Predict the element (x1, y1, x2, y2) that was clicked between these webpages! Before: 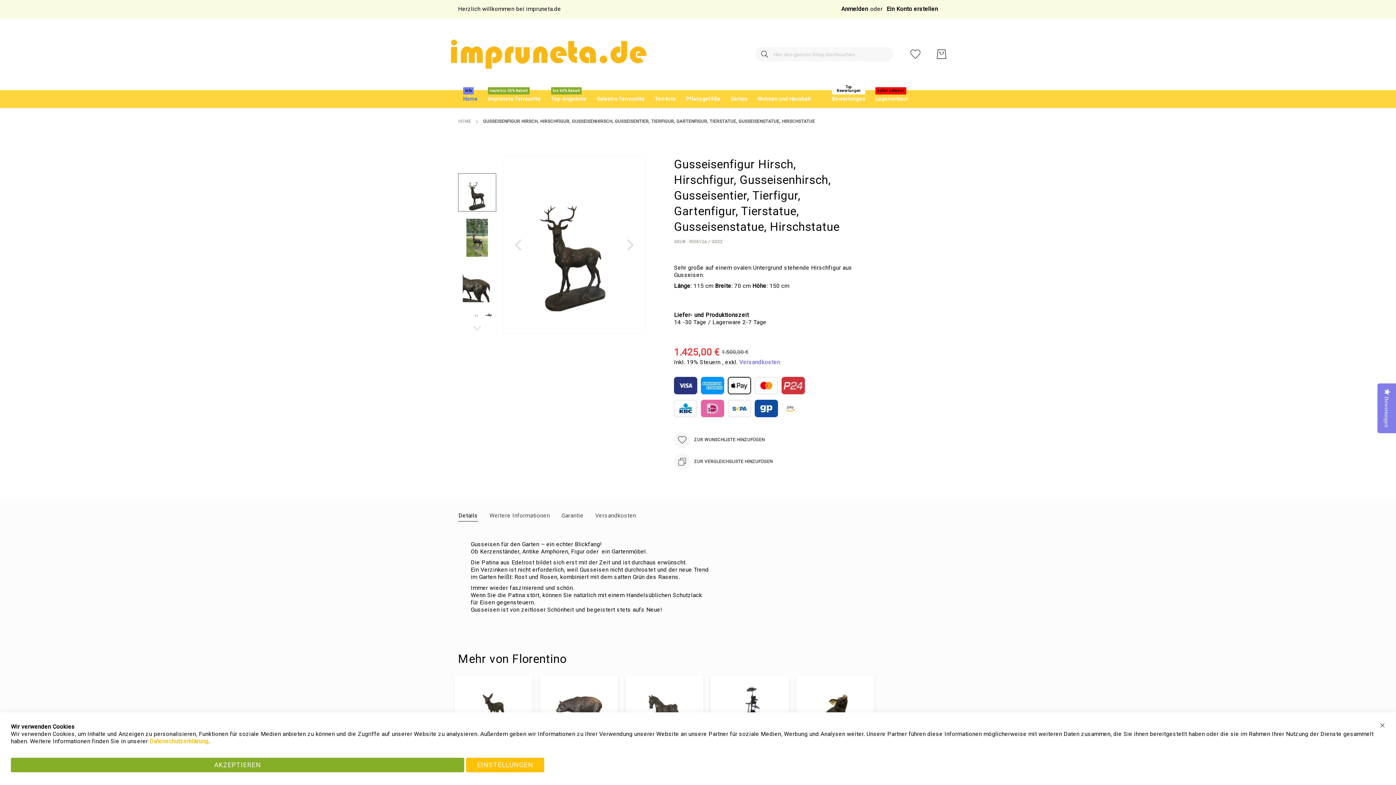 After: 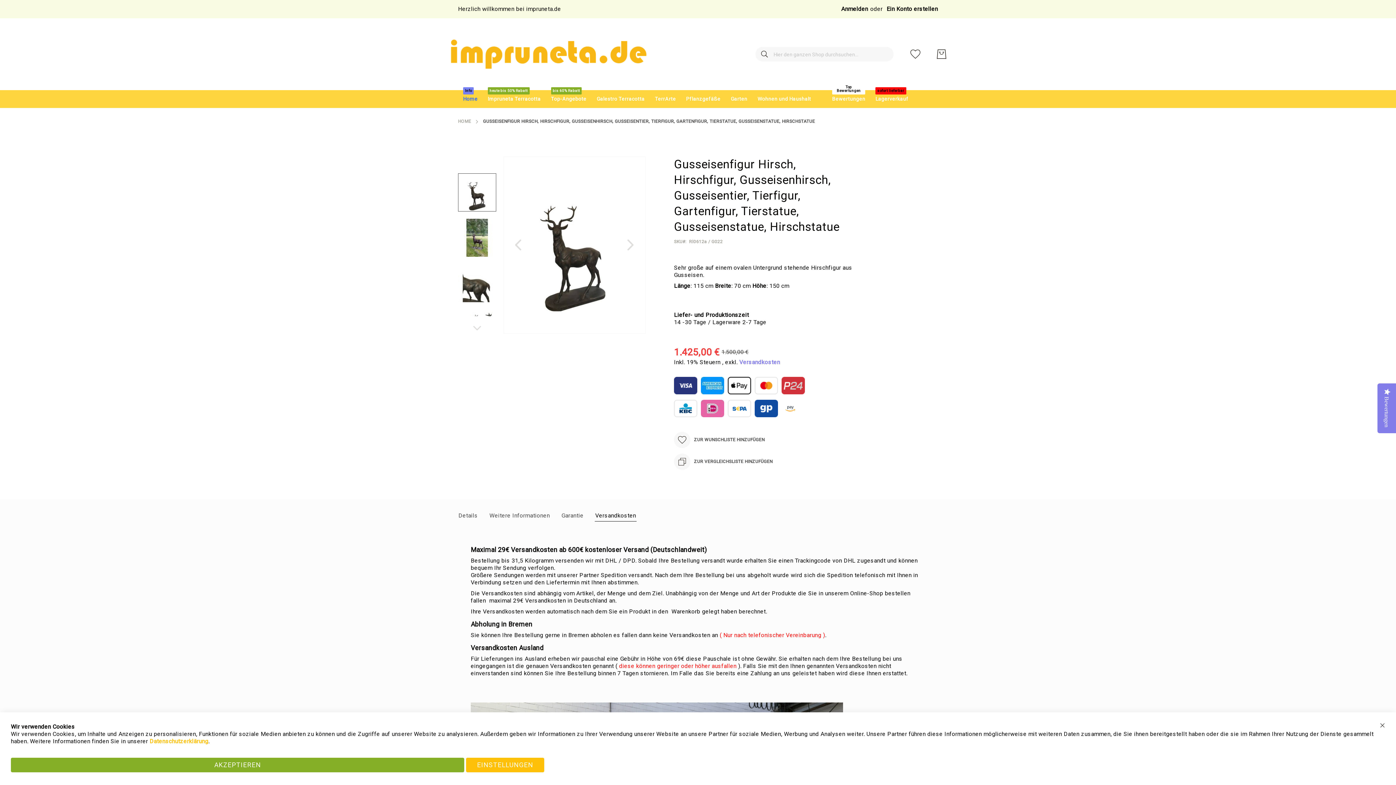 Action: bbox: (595, 510, 636, 521) label: label-amcustomtabs_tabs_13-title